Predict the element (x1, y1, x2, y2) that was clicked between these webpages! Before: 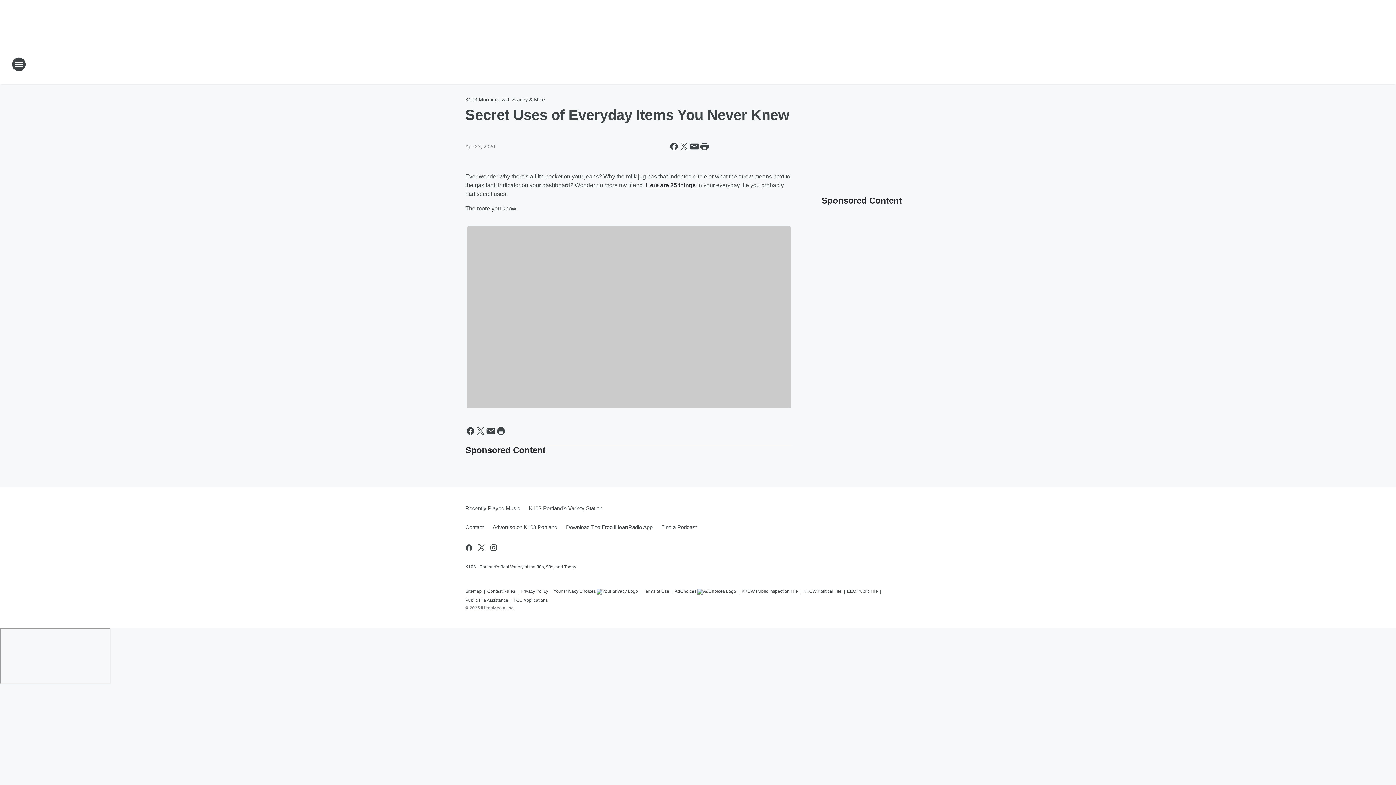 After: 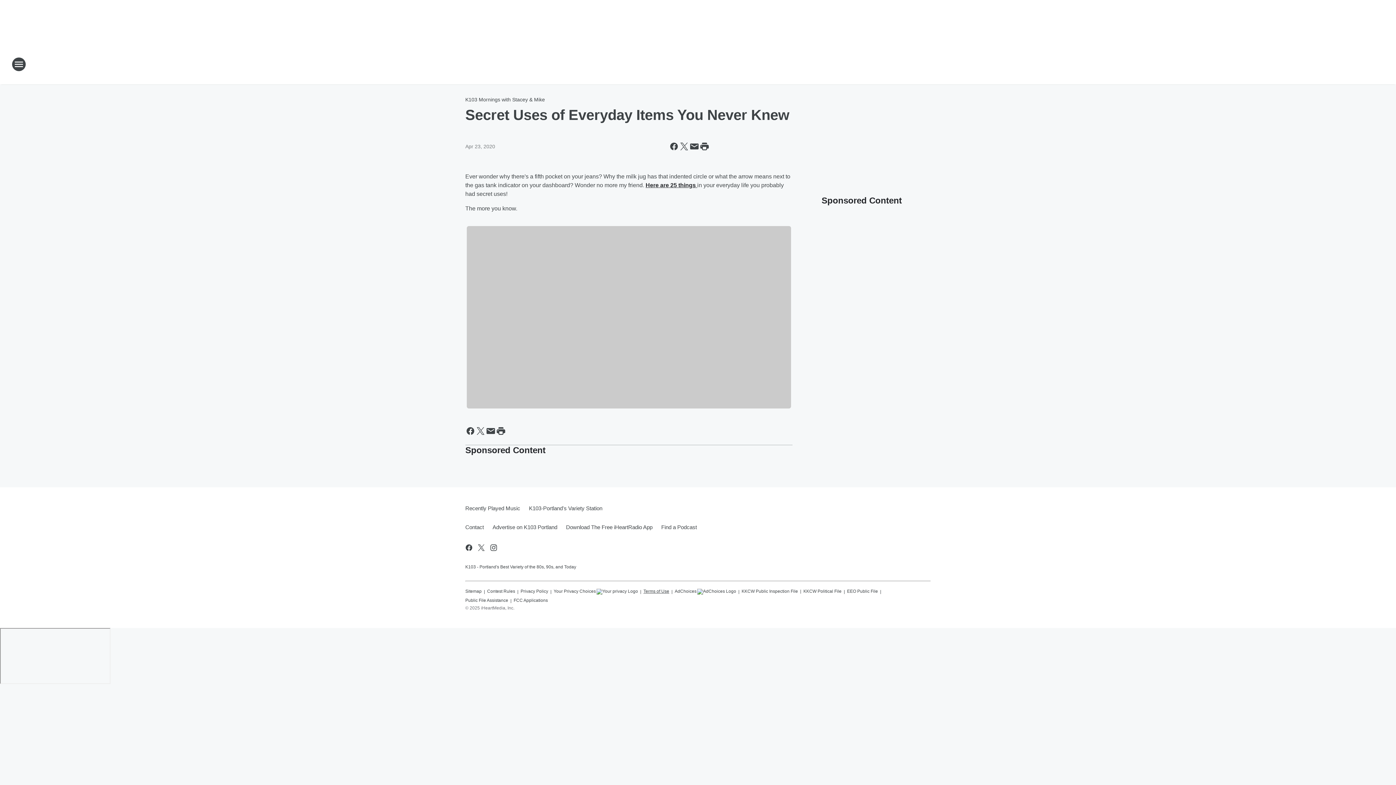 Action: label: Terms of Use bbox: (643, 585, 669, 594)